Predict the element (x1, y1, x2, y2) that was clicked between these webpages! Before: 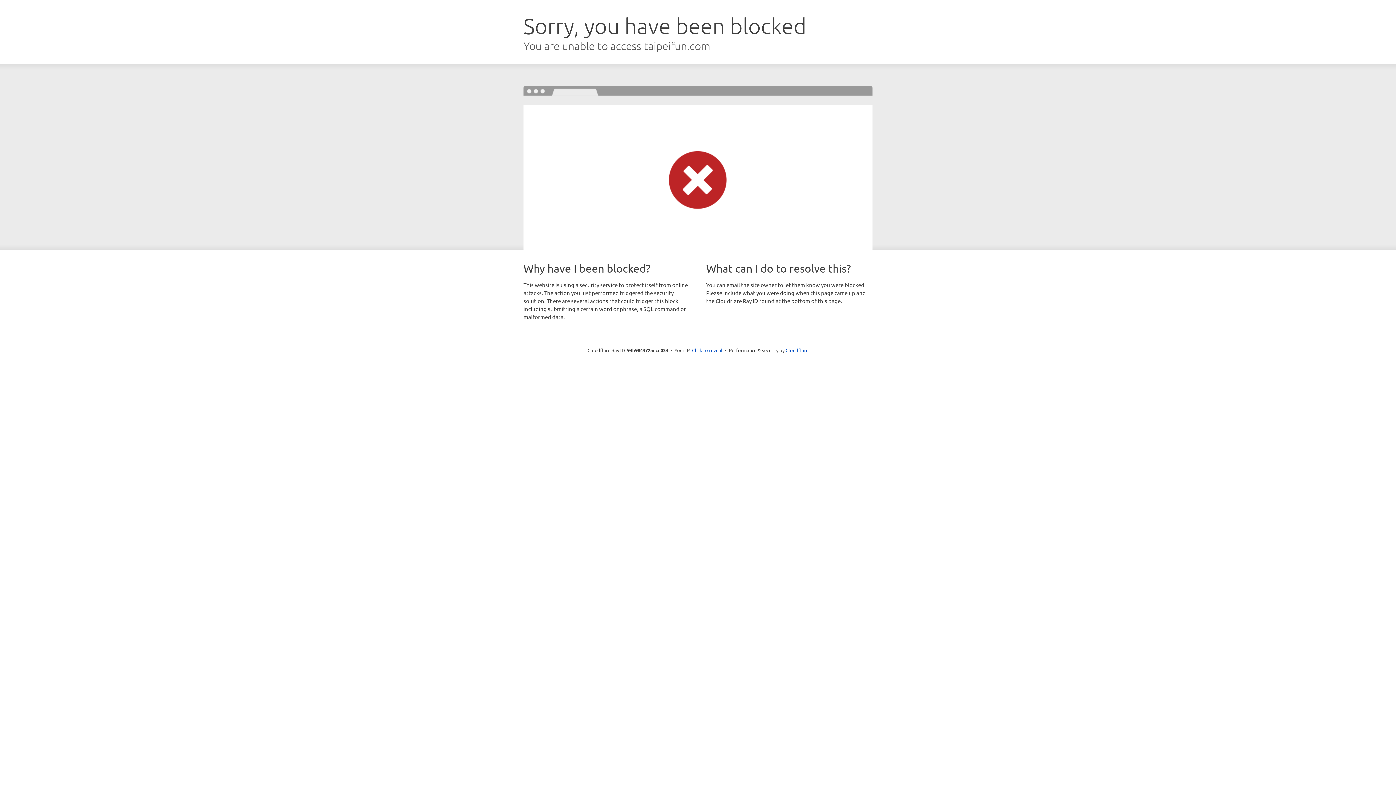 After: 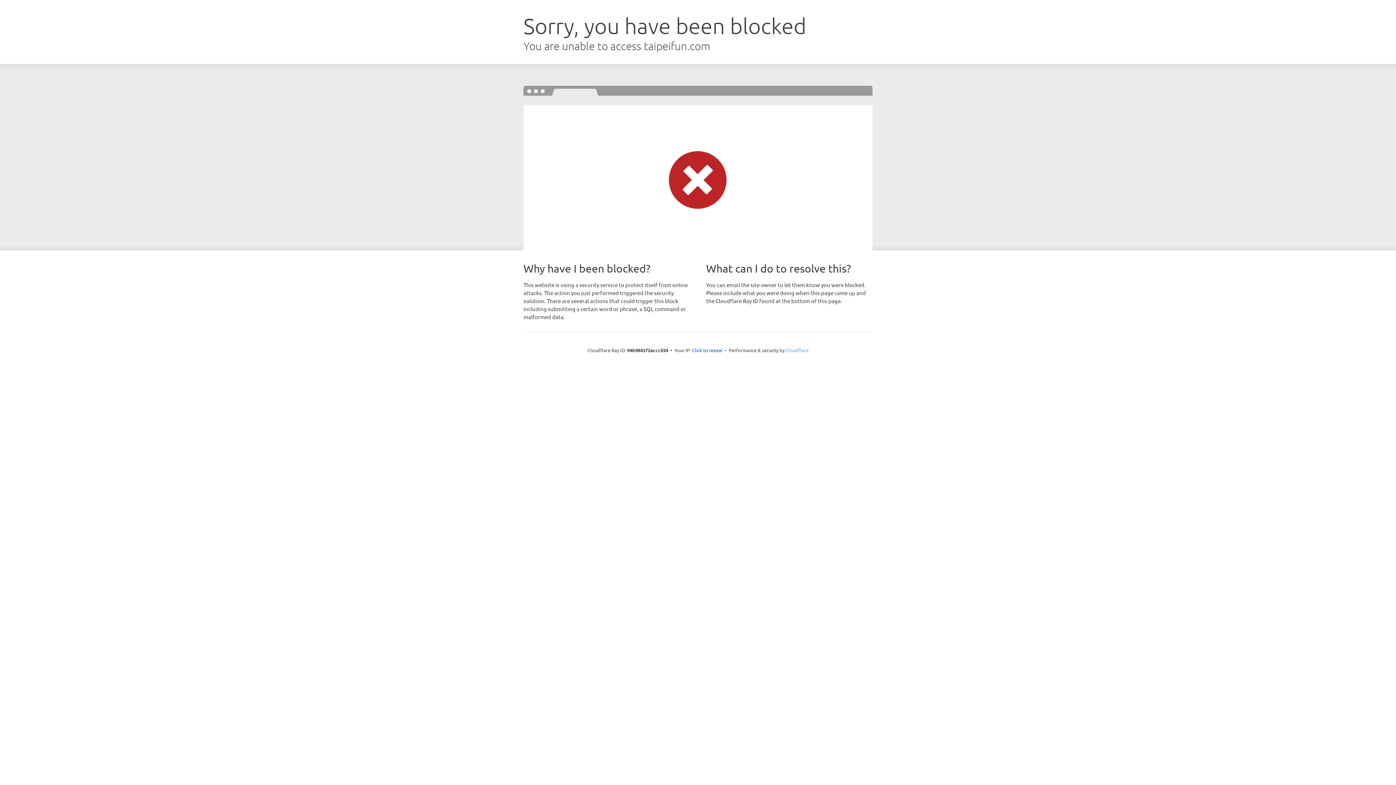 Action: bbox: (785, 347, 808, 353) label: Cloudflare